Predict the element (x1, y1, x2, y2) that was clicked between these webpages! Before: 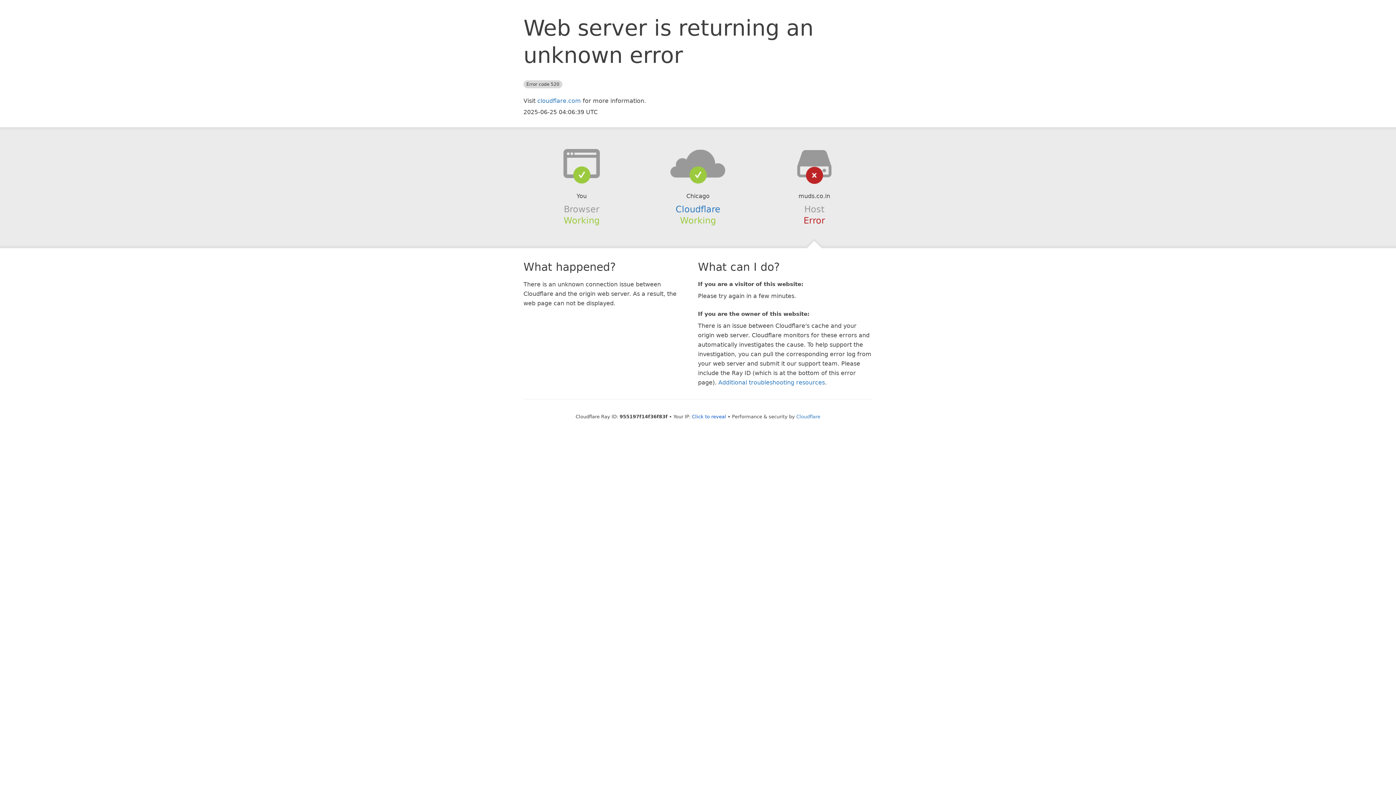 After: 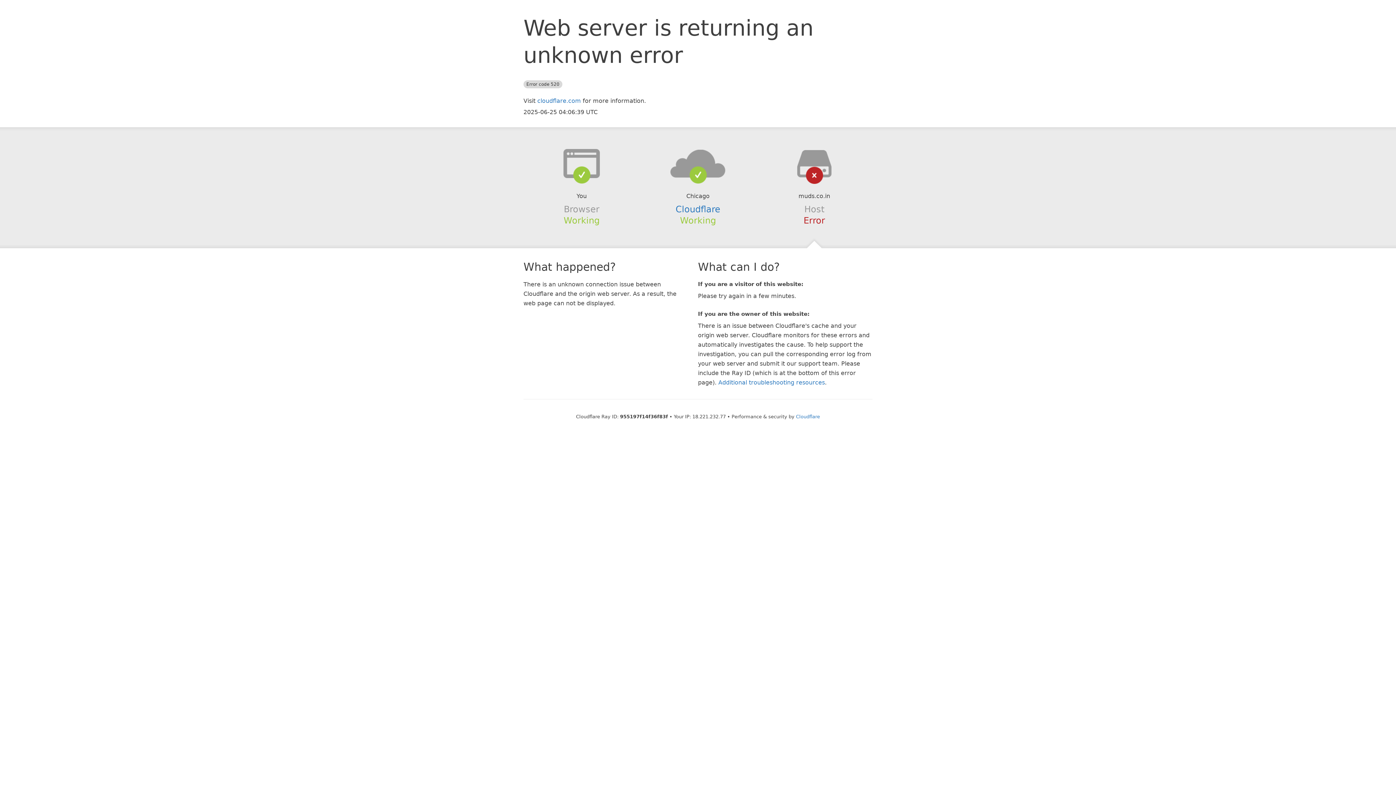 Action: bbox: (692, 414, 726, 419) label: Click to reveal